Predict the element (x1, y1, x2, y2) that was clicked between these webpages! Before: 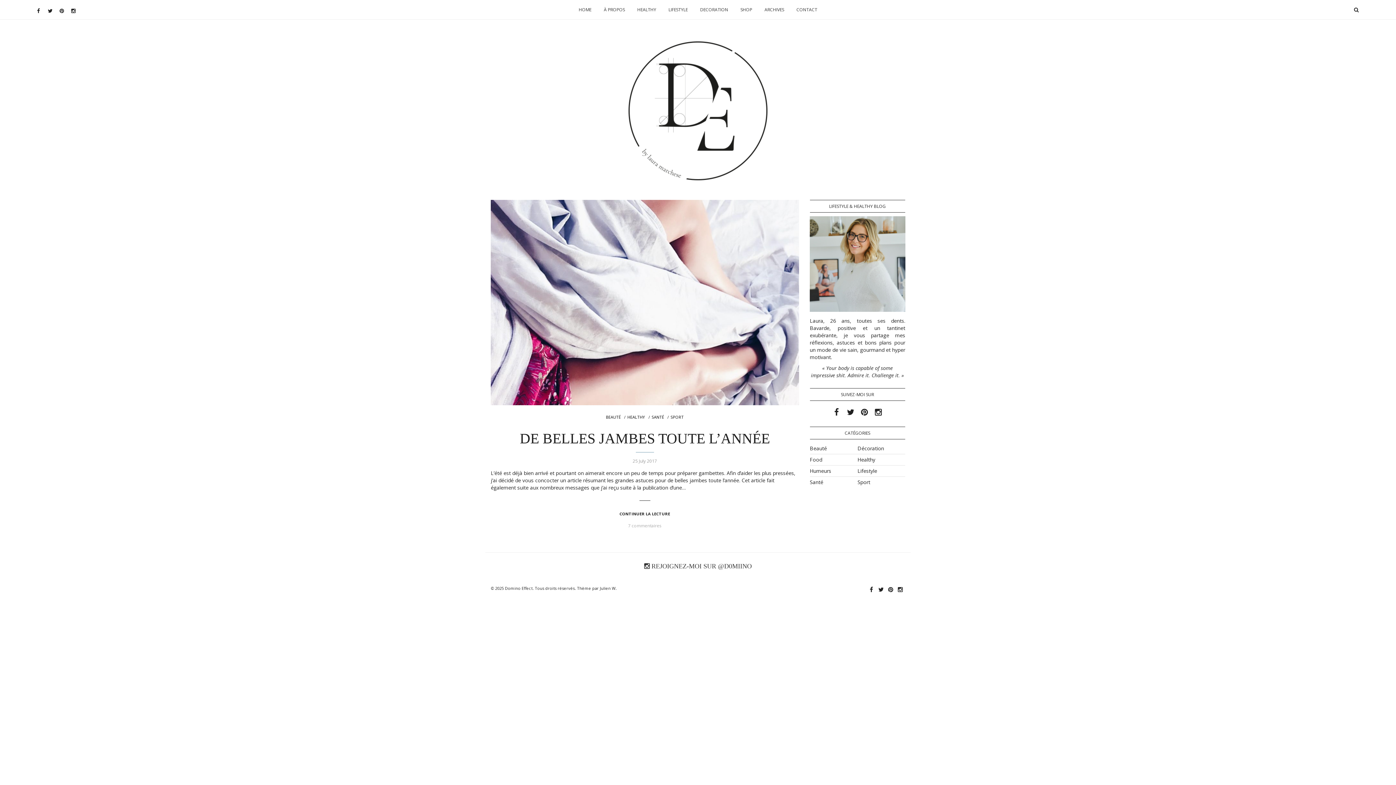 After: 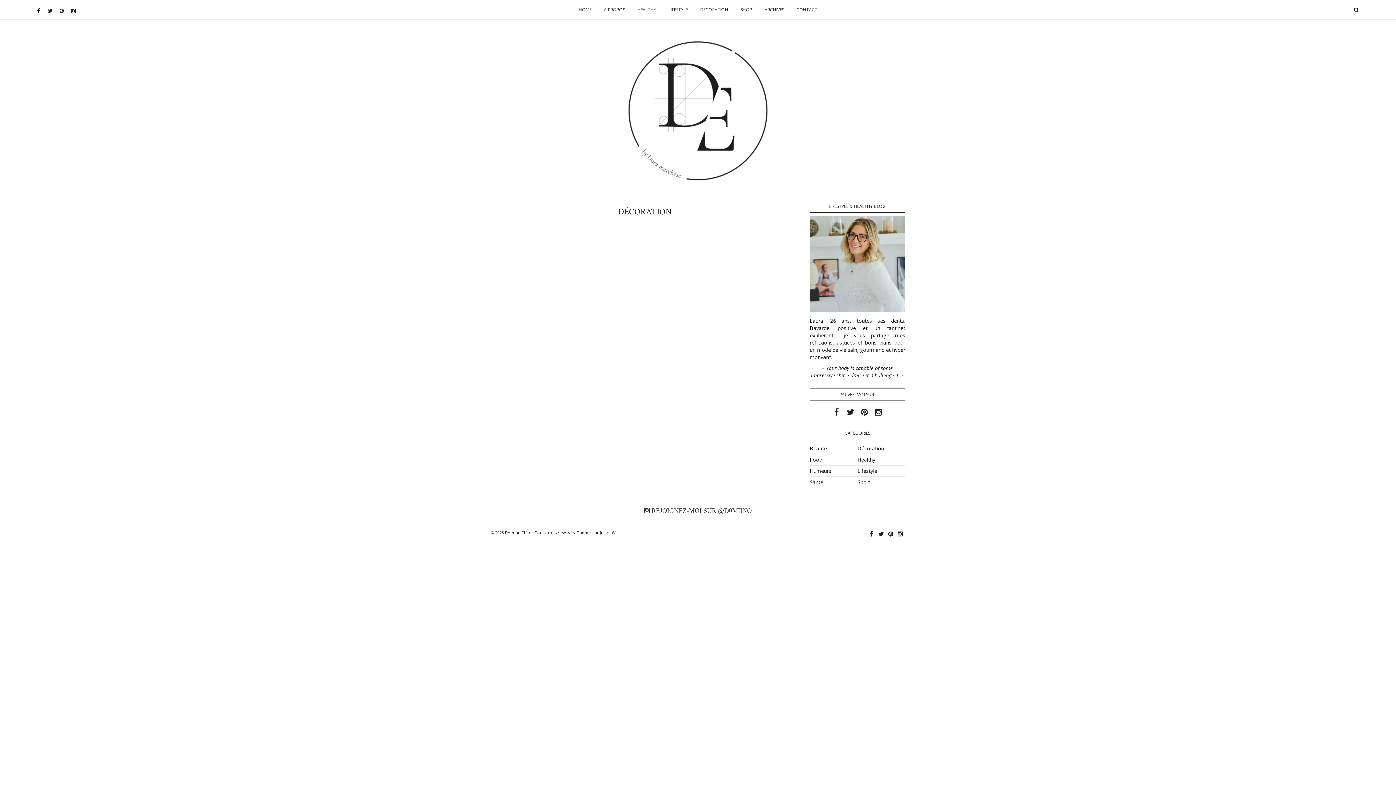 Action: bbox: (694, 0, 733, 19) label: DECORATION